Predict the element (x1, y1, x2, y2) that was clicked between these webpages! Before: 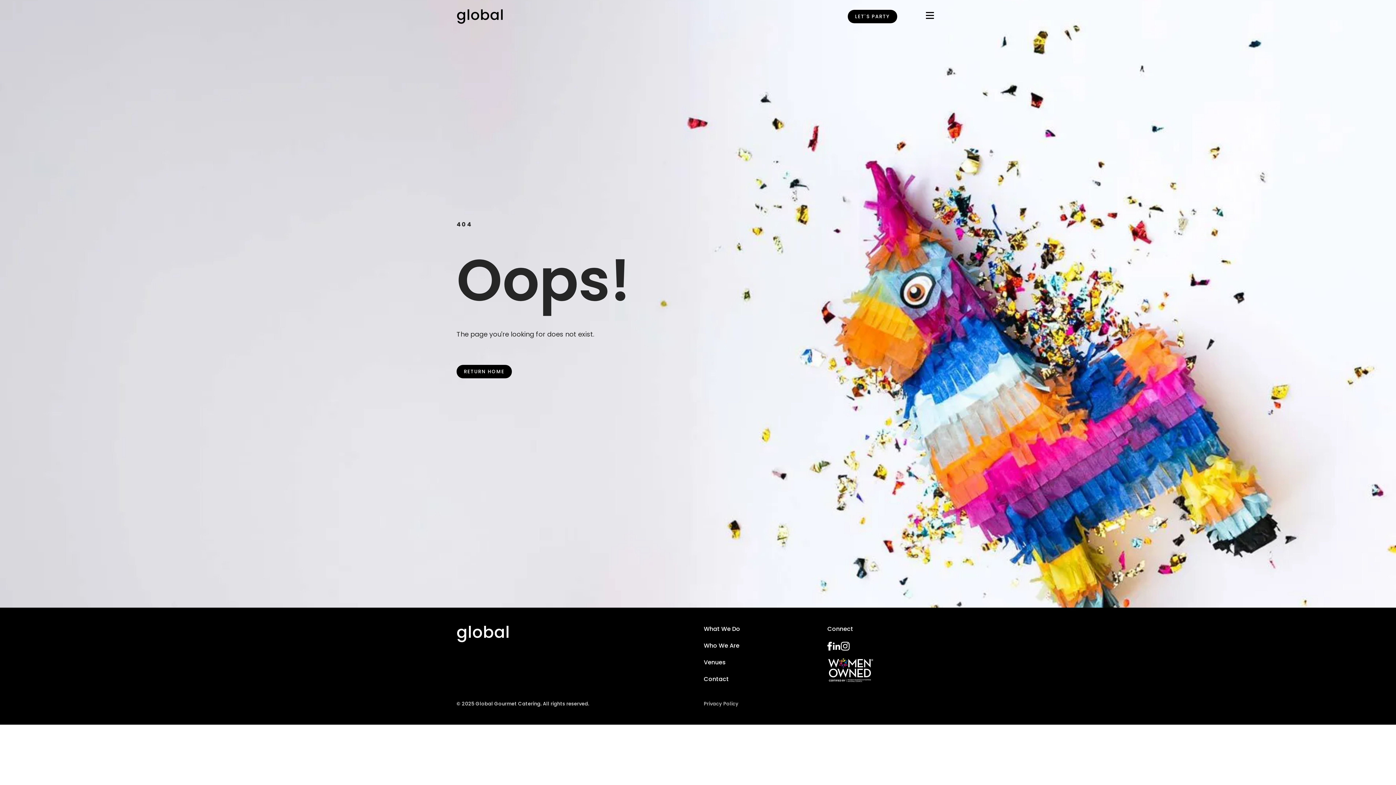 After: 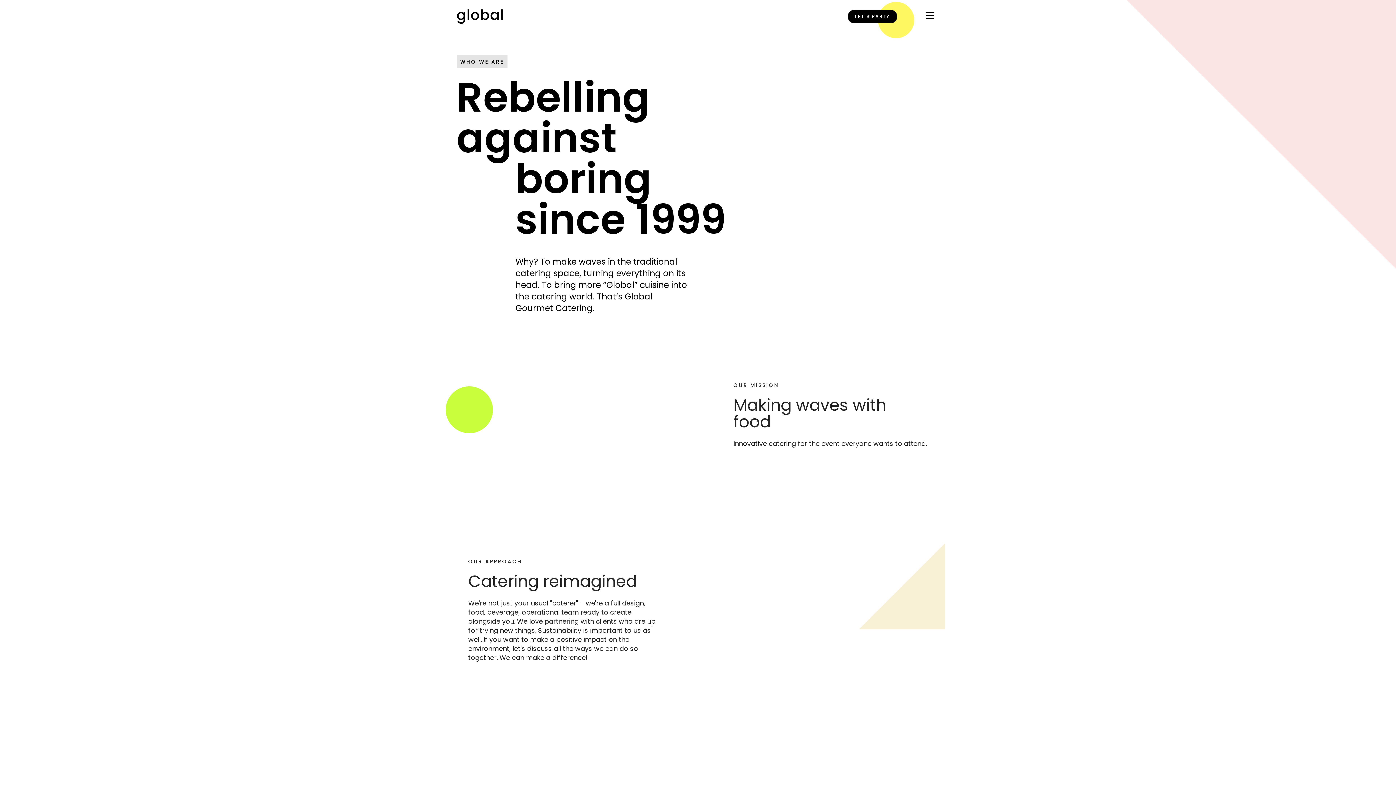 Action: bbox: (704, 641, 739, 650) label: Who We Are